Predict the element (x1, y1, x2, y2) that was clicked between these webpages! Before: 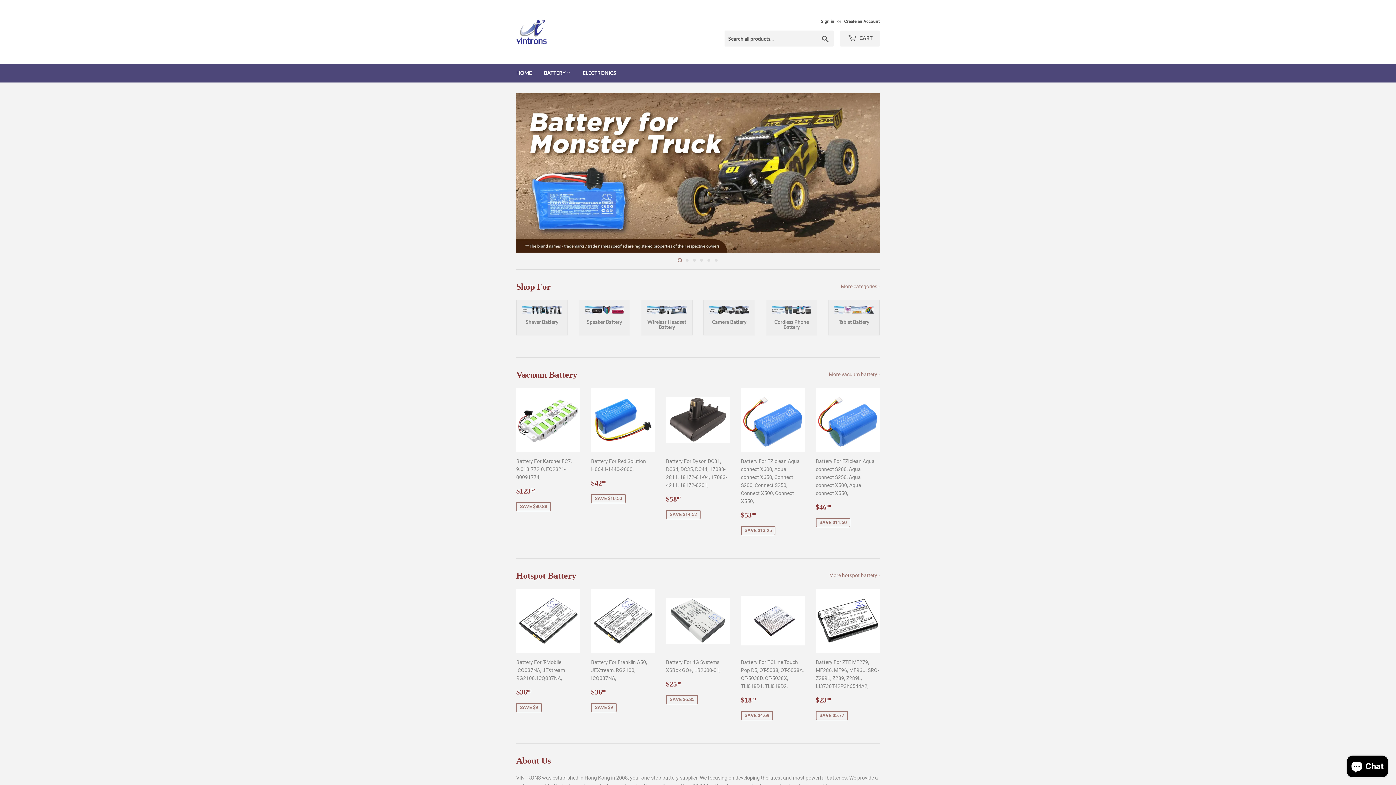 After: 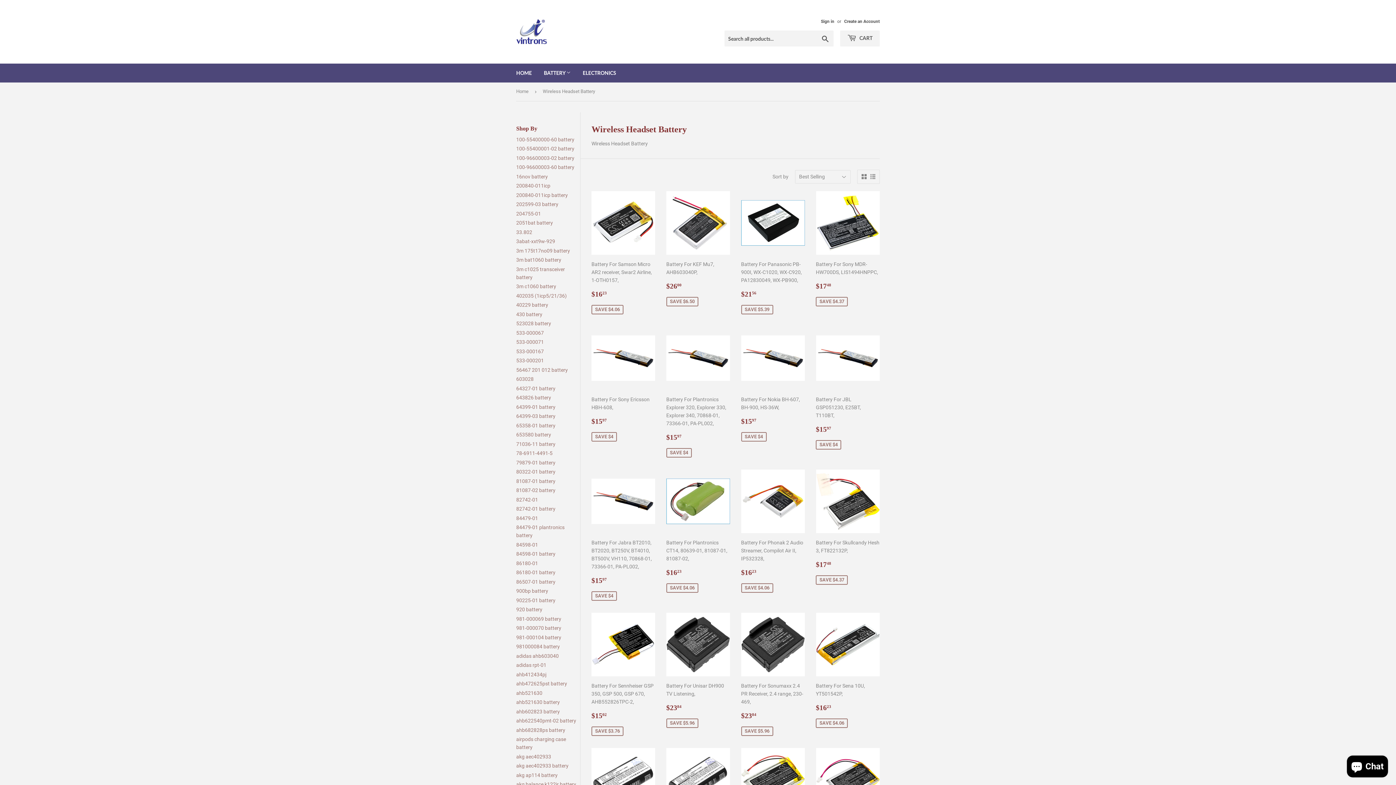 Action: bbox: (641, 300, 692, 335) label: Wireless Headset Battery